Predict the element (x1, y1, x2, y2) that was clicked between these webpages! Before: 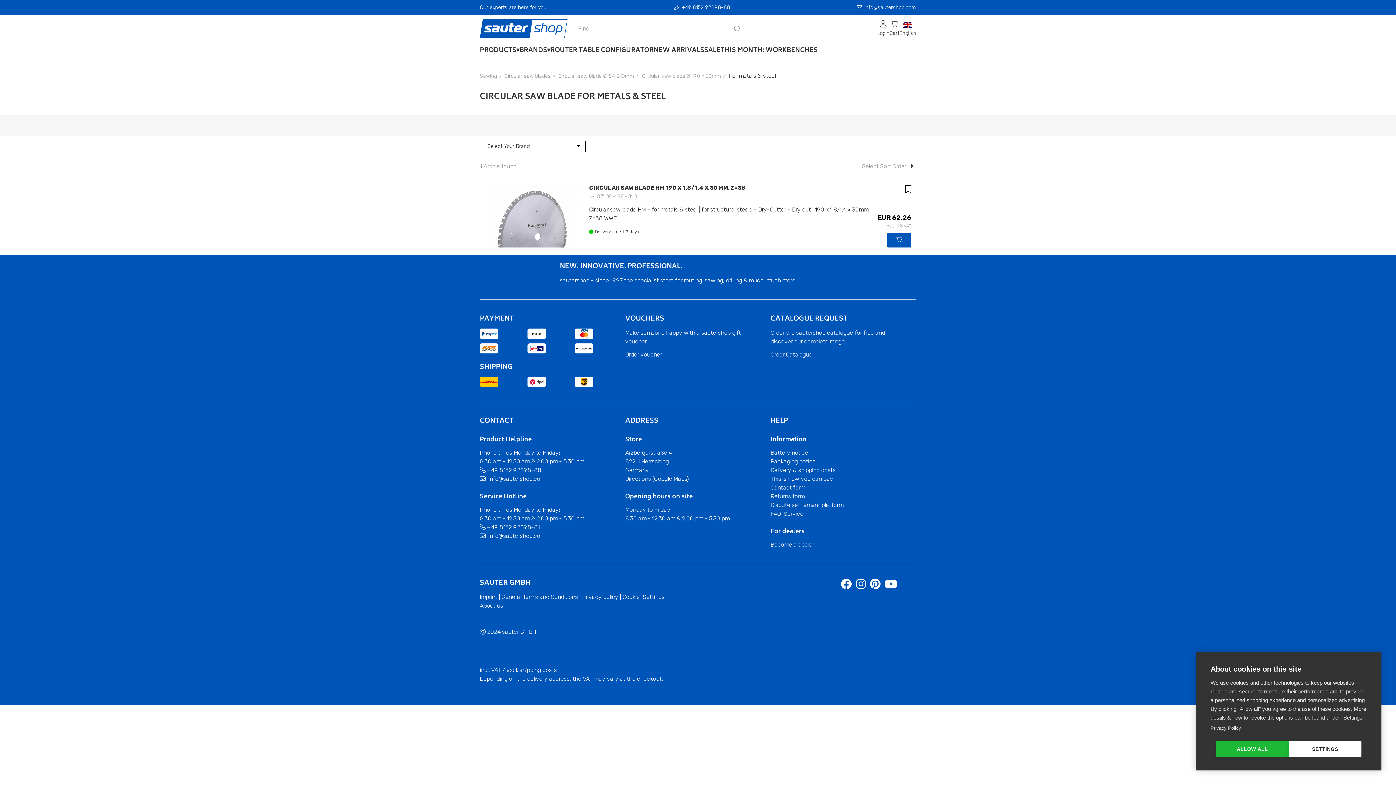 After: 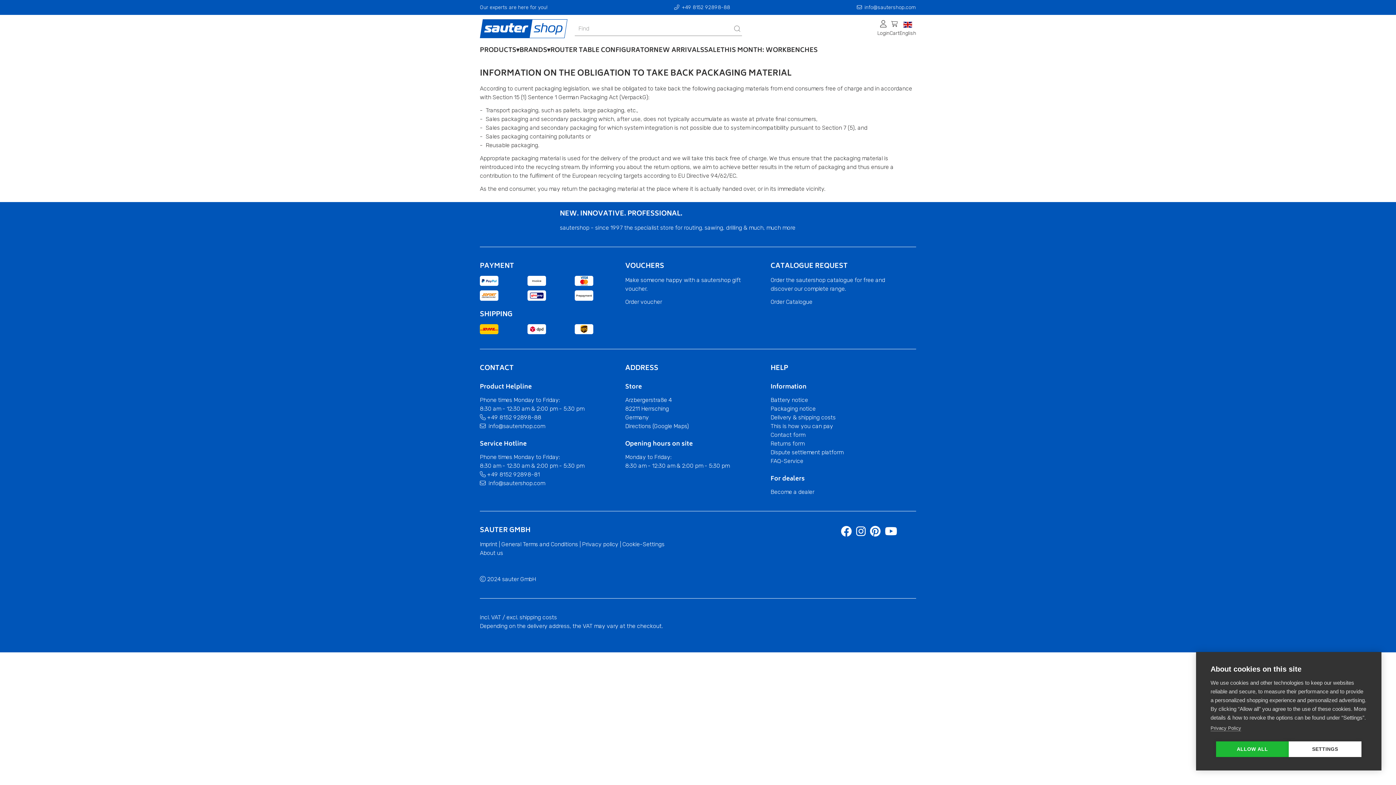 Action: bbox: (770, 458, 815, 465) label: Packaging notice